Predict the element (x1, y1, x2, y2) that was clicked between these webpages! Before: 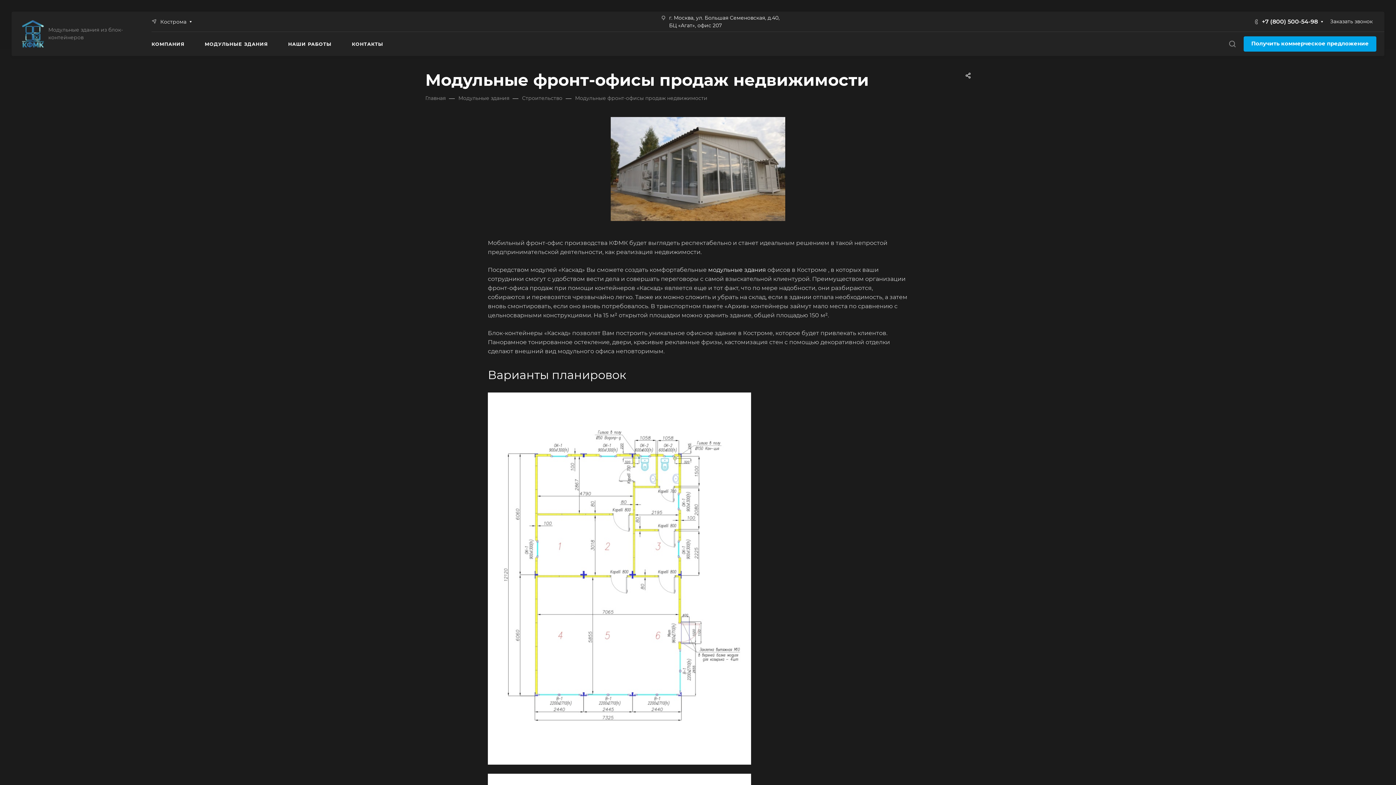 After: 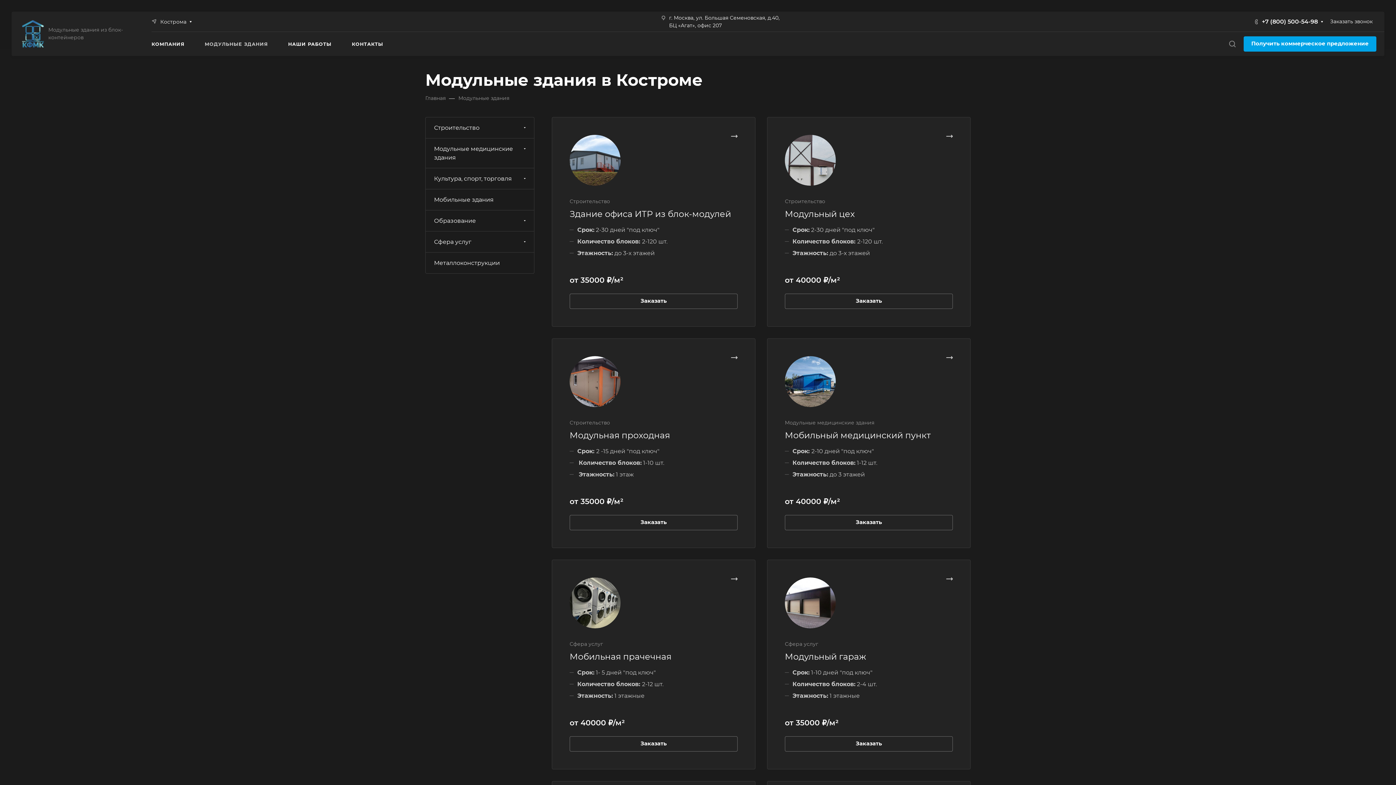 Action: bbox: (458, 94, 509, 101) label: Модульные здания